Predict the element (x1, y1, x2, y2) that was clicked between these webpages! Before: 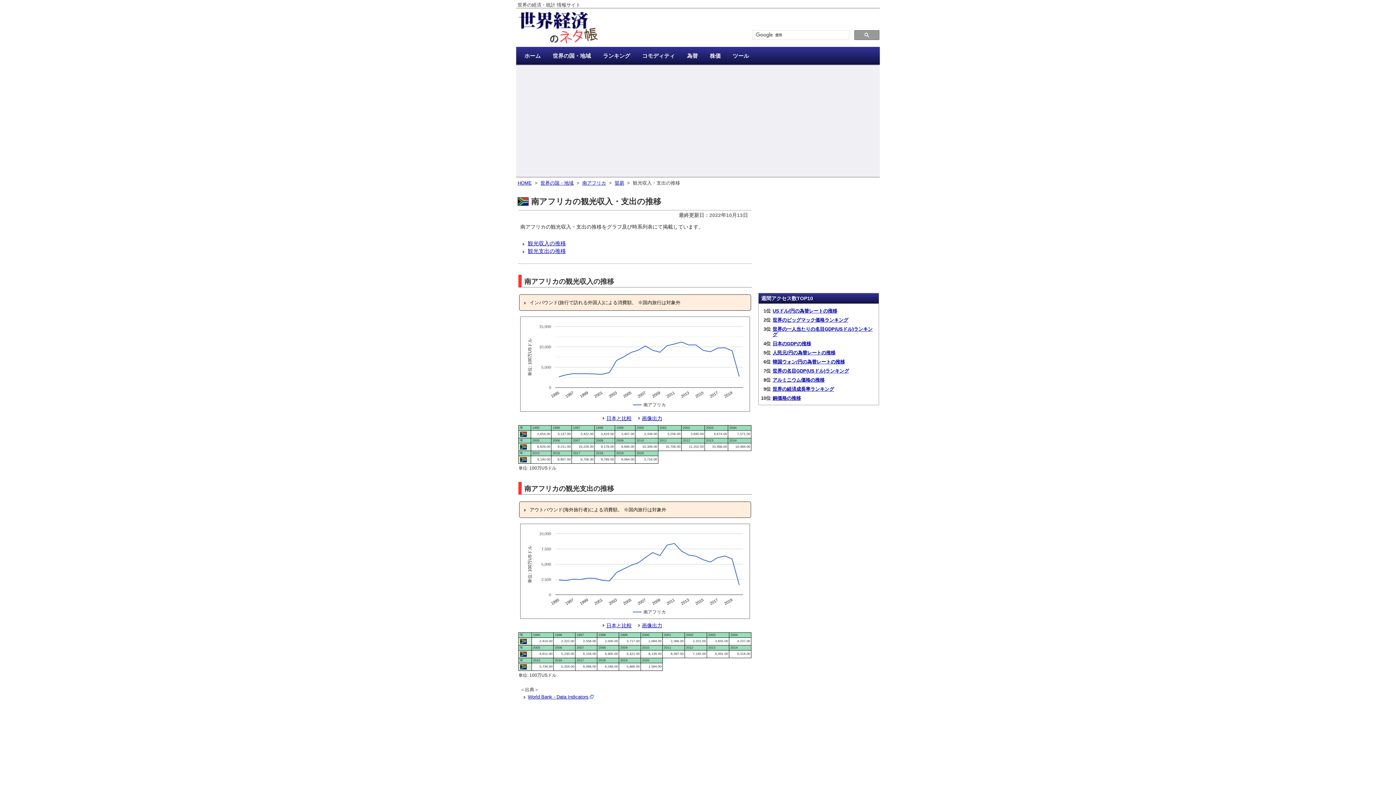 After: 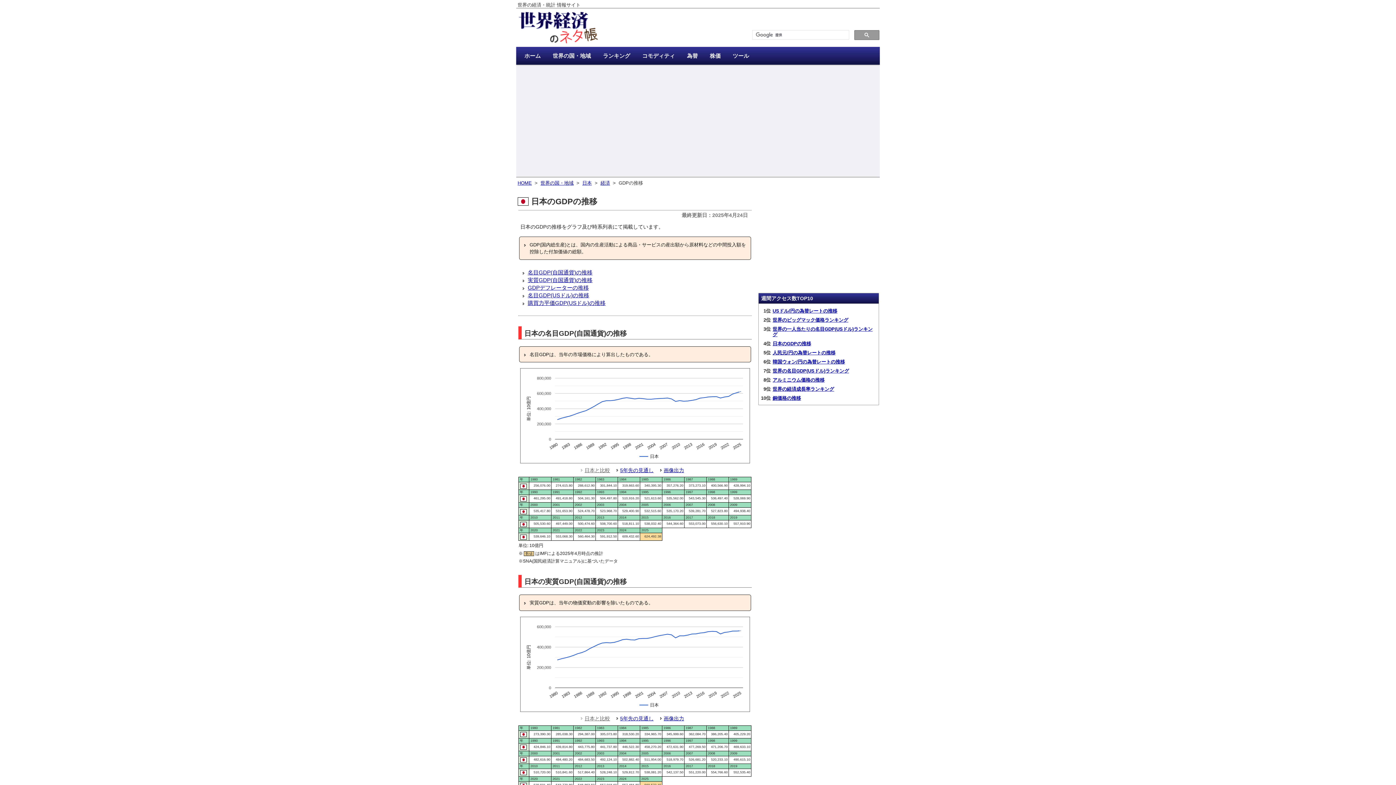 Action: label: 日本のGDPの推移 bbox: (772, 340, 811, 346)